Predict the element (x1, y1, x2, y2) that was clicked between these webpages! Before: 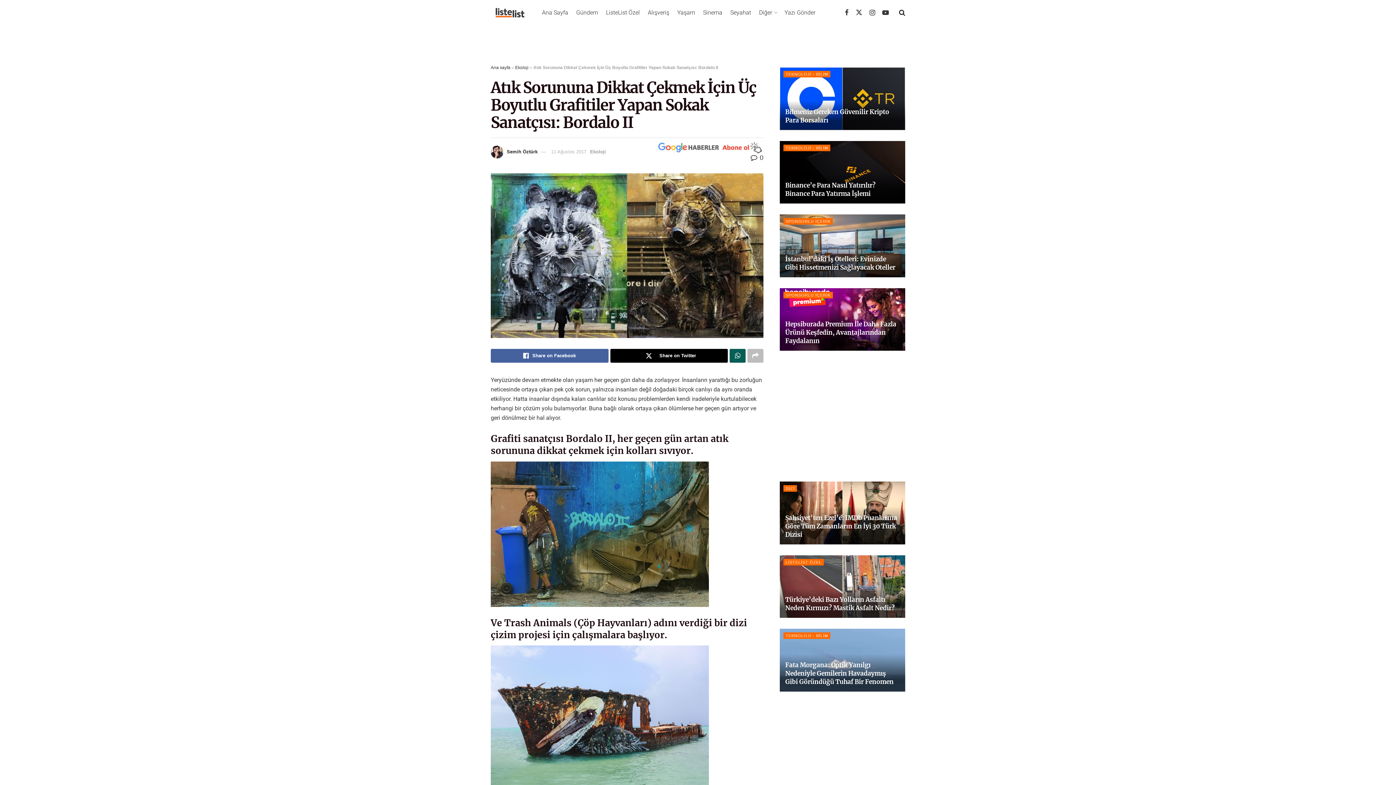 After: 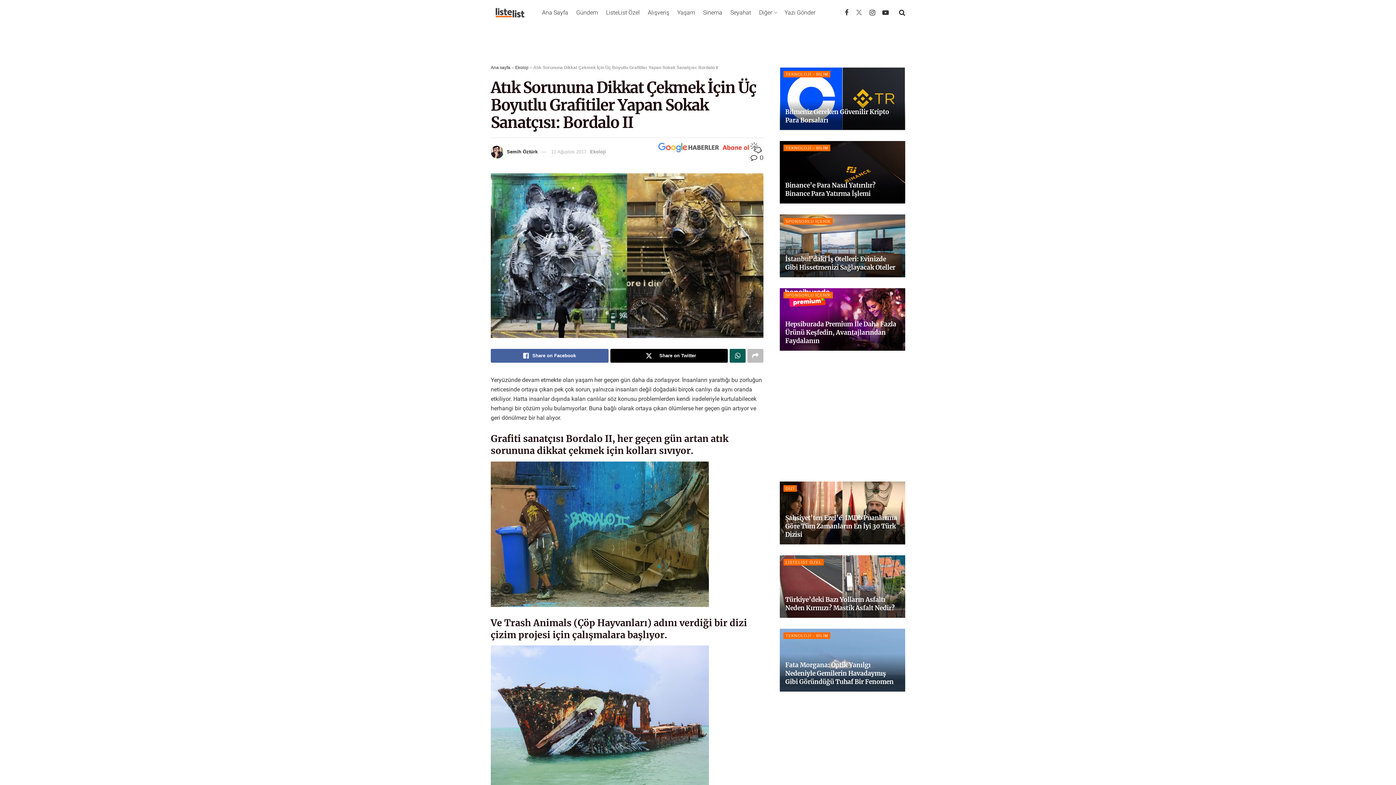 Action: bbox: (856, 8, 862, 17) label: Find us on Twitter